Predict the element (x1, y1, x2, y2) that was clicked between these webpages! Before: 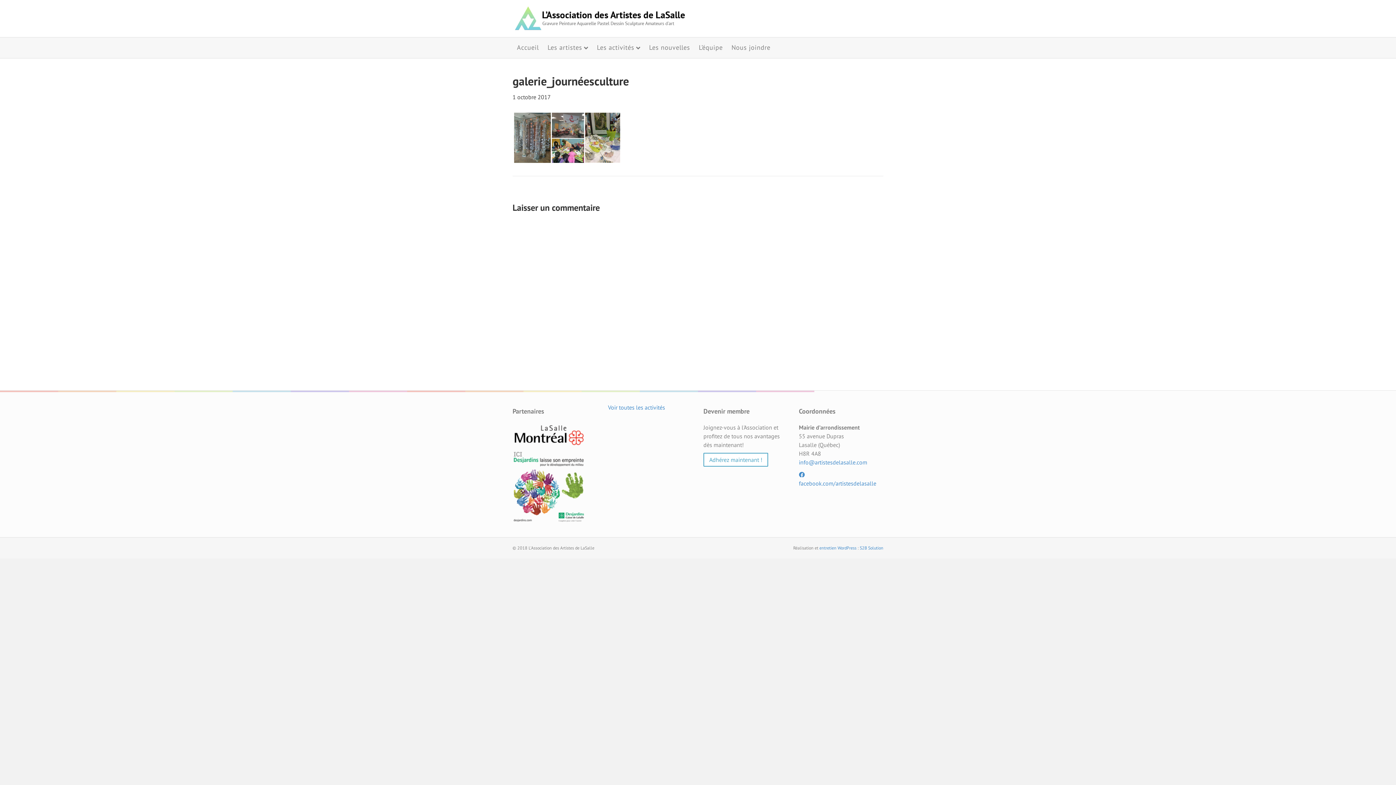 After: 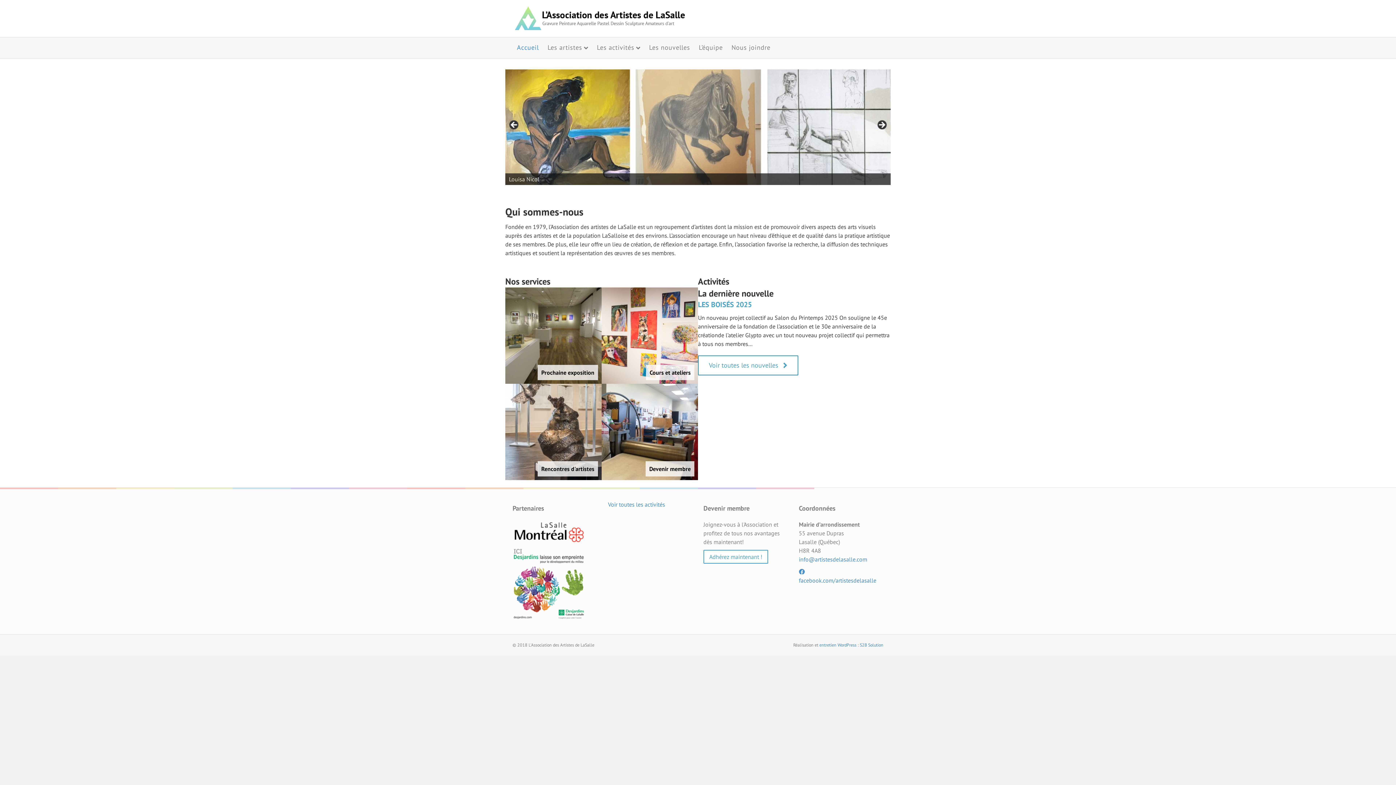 Action: bbox: (512, 14, 687, 21)